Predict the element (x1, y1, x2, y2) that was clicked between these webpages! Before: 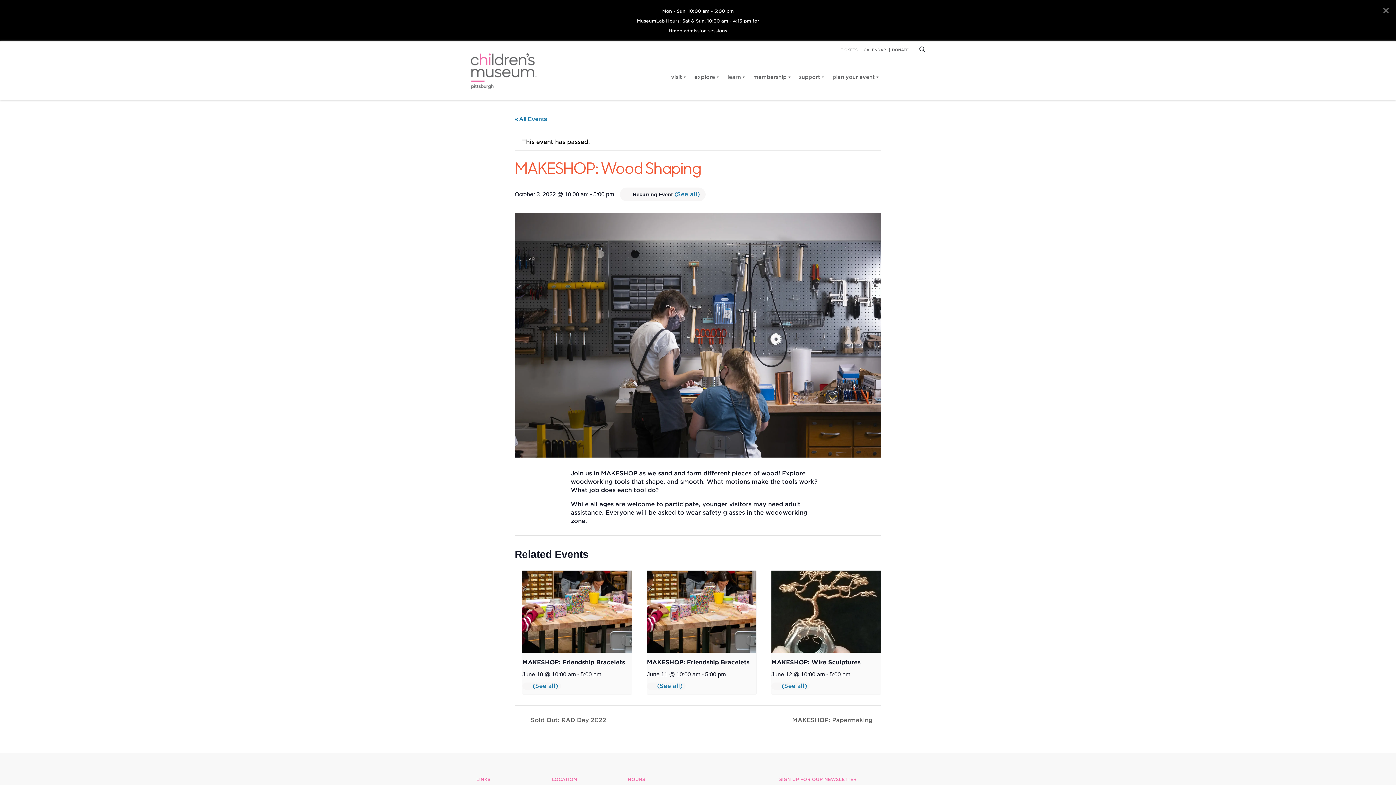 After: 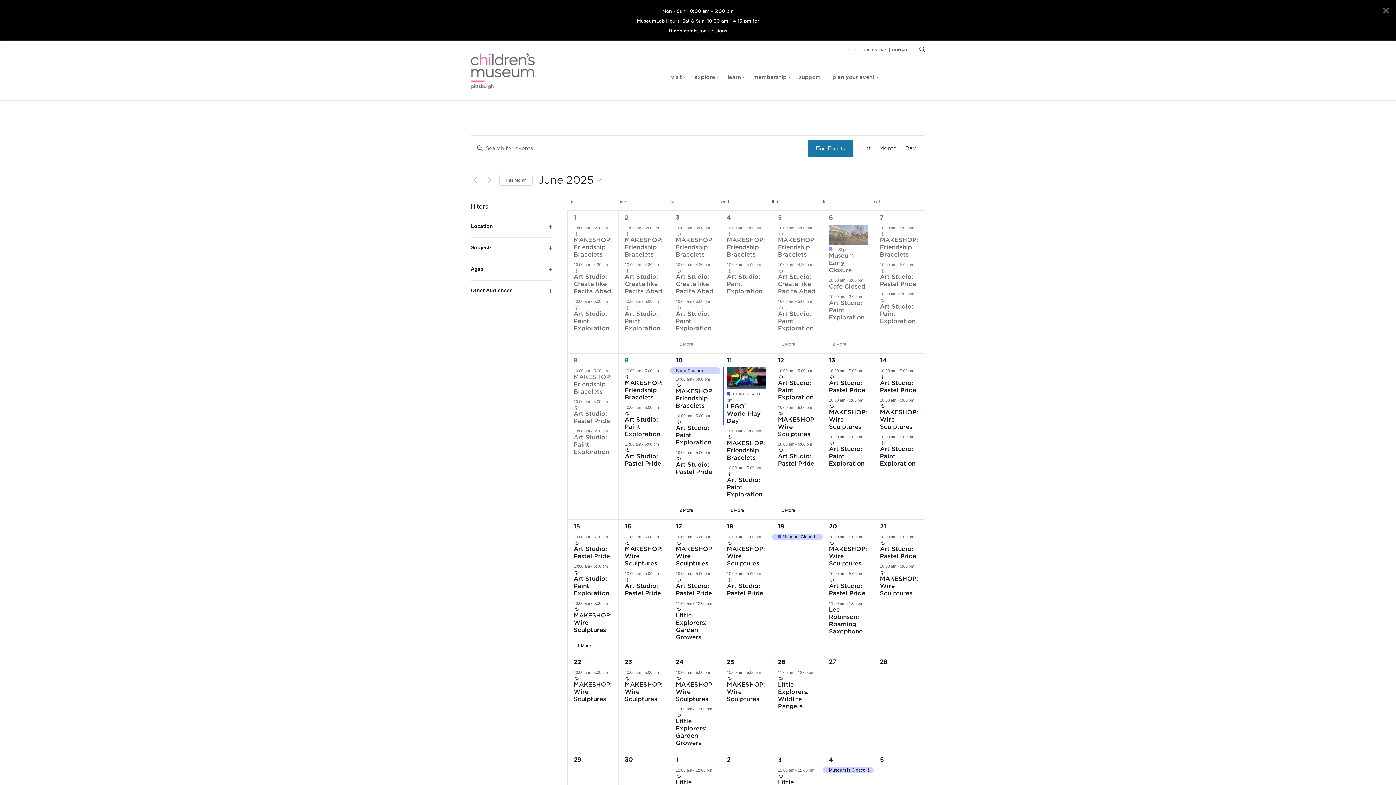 Action: label: « All Events bbox: (514, 116, 547, 122)